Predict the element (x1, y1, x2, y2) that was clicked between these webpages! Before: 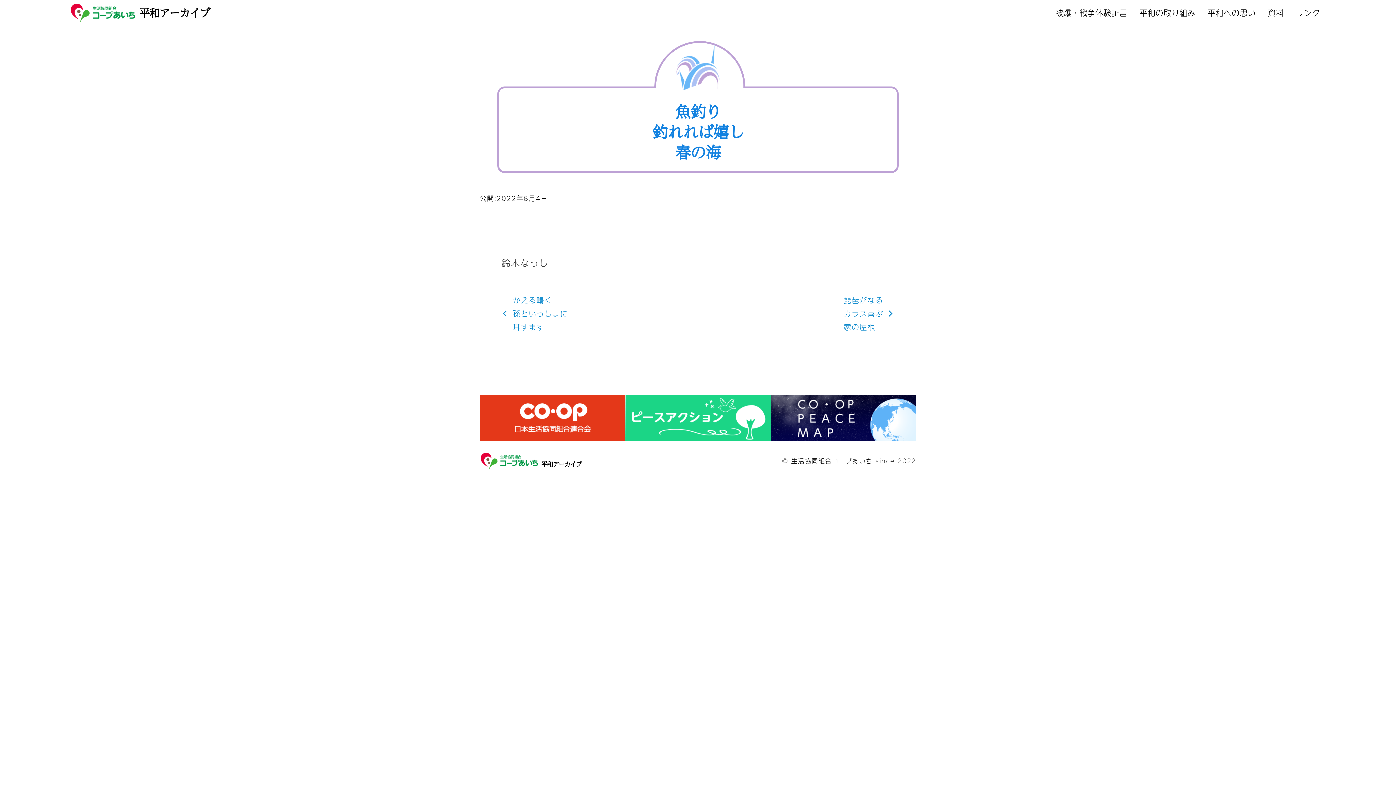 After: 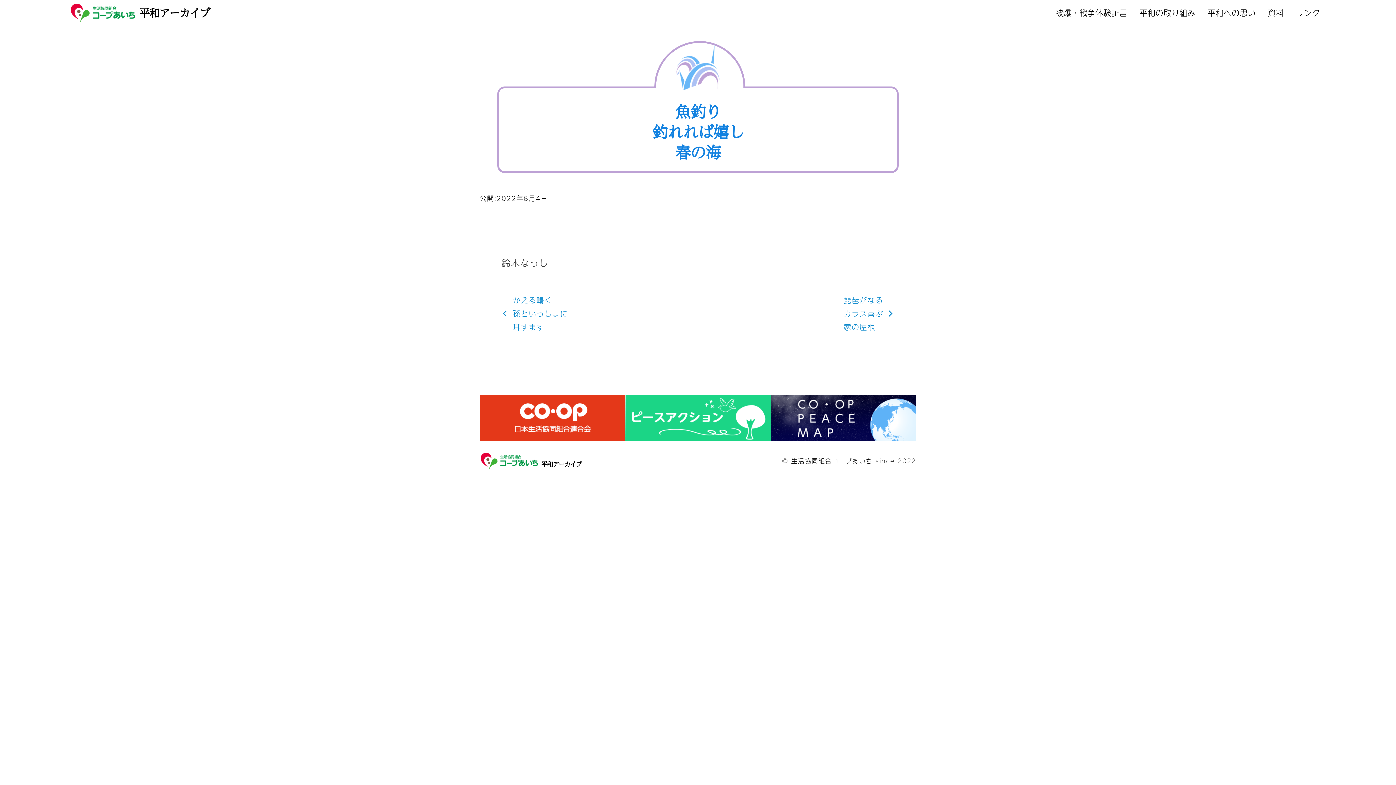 Action: bbox: (770, 394, 916, 441)